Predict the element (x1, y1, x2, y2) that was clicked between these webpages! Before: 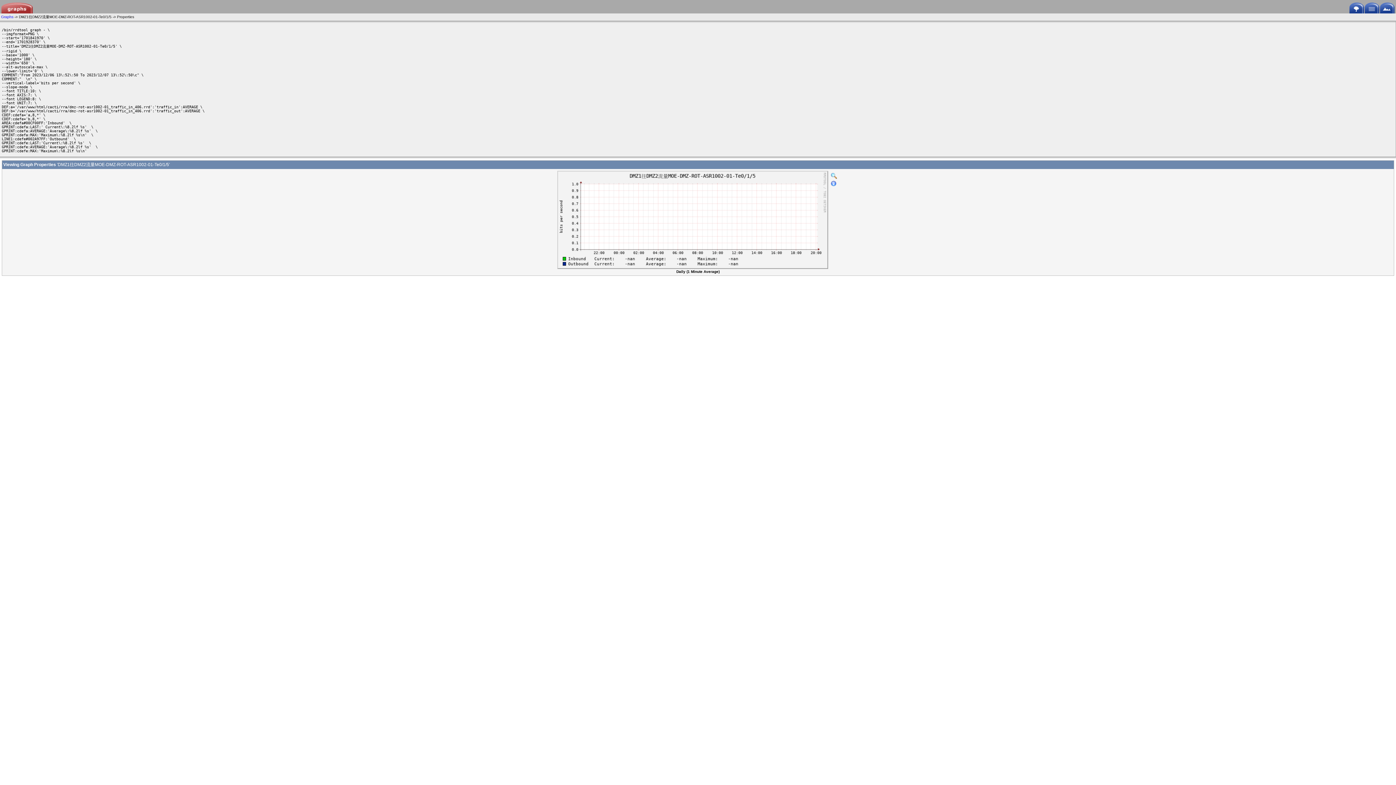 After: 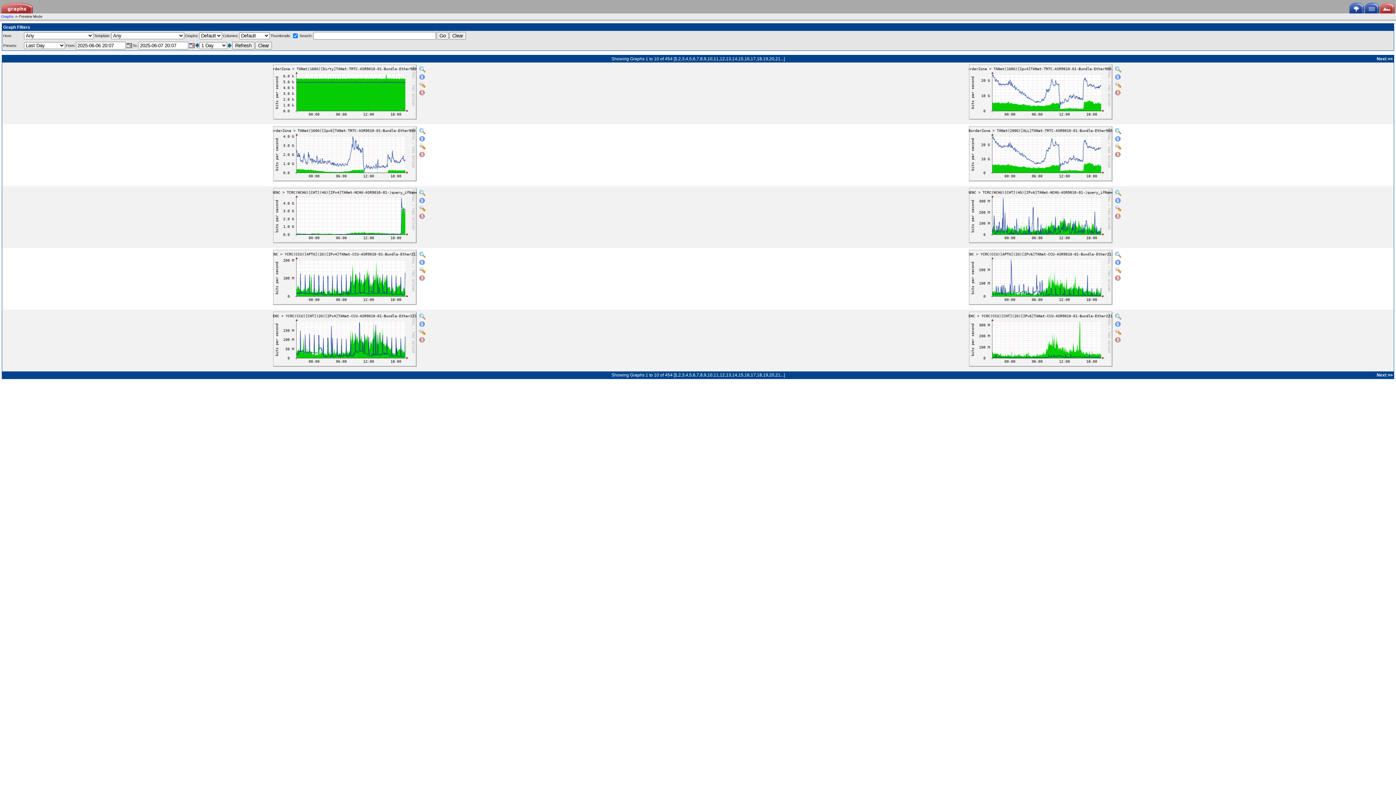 Action: bbox: (1380, 4, 1395, 8)